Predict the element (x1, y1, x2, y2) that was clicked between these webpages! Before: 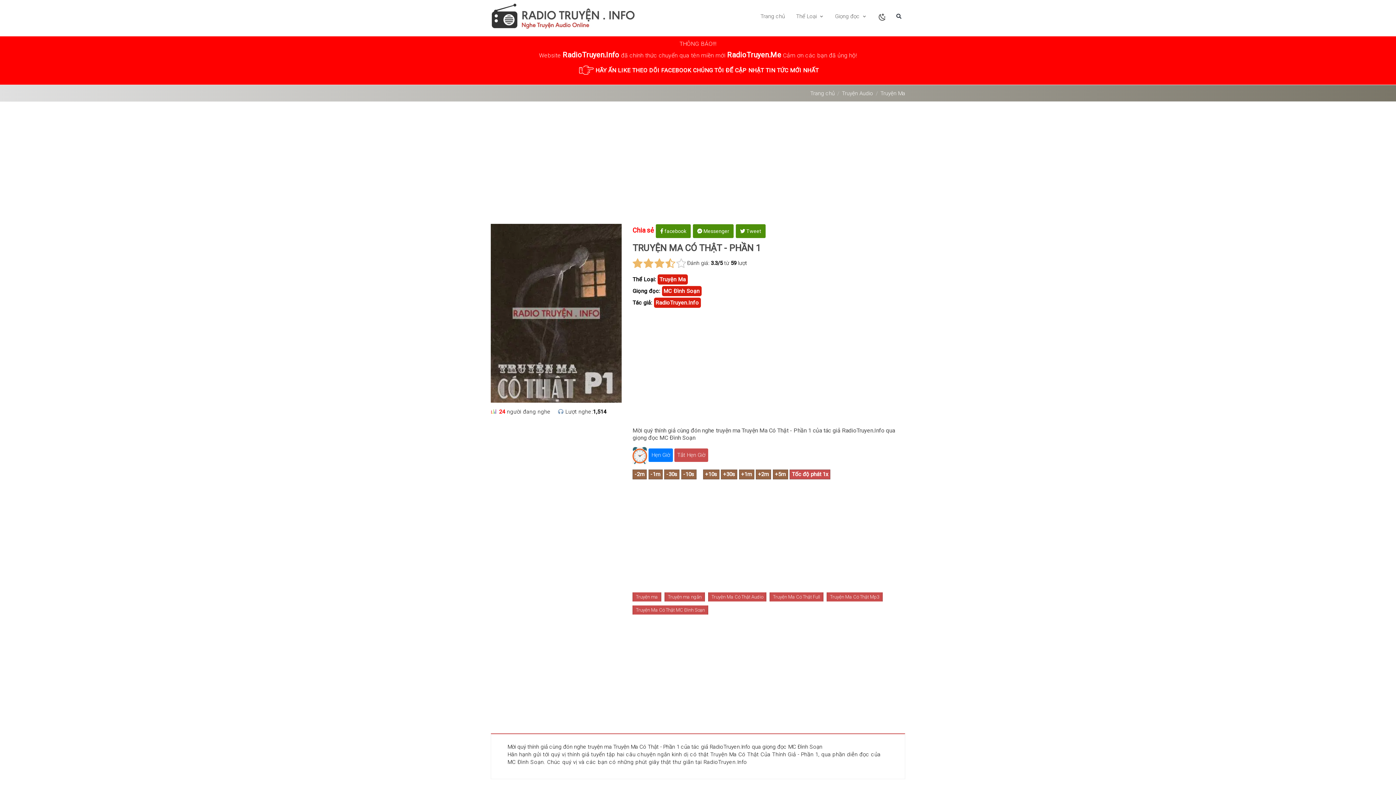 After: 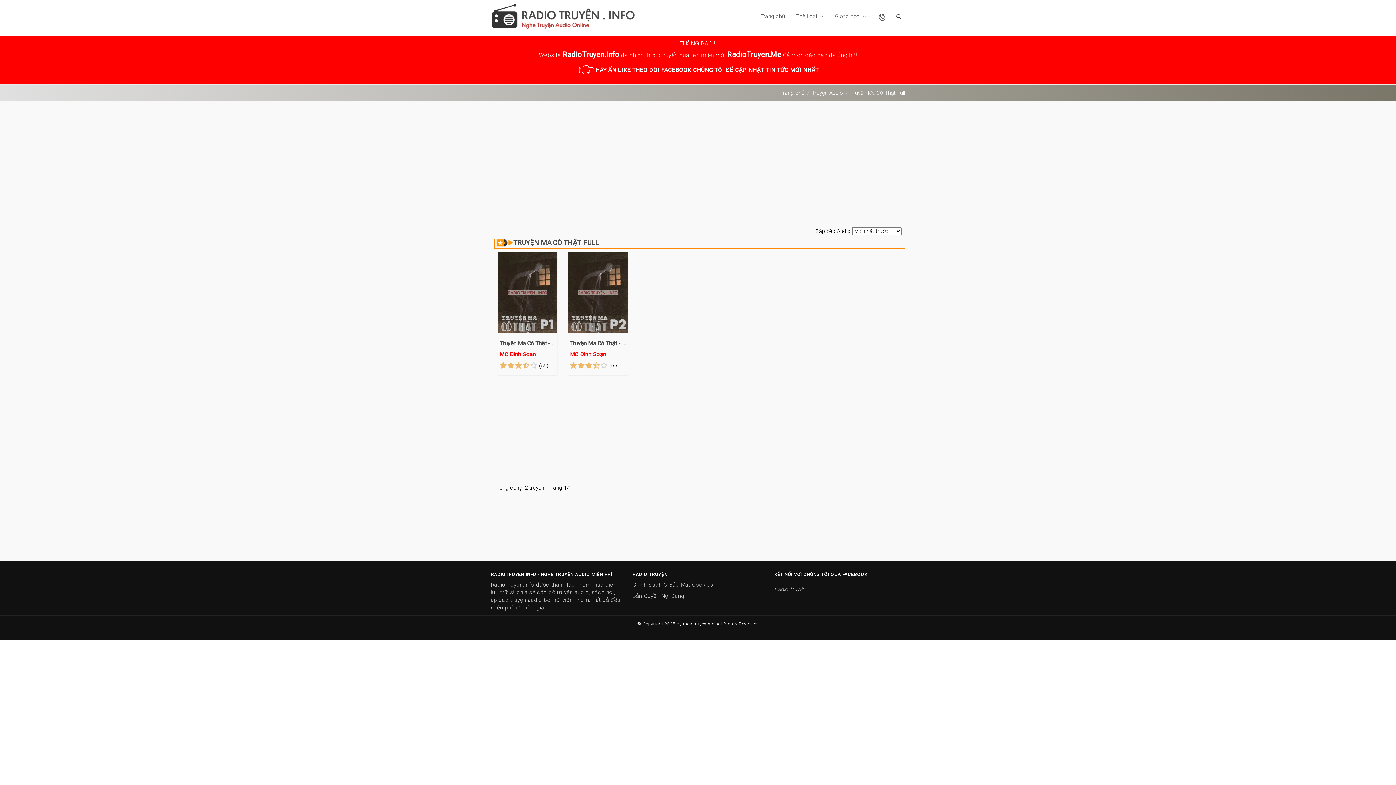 Action: label: Truyện Ma Có Thật Full bbox: (769, 592, 823, 602)